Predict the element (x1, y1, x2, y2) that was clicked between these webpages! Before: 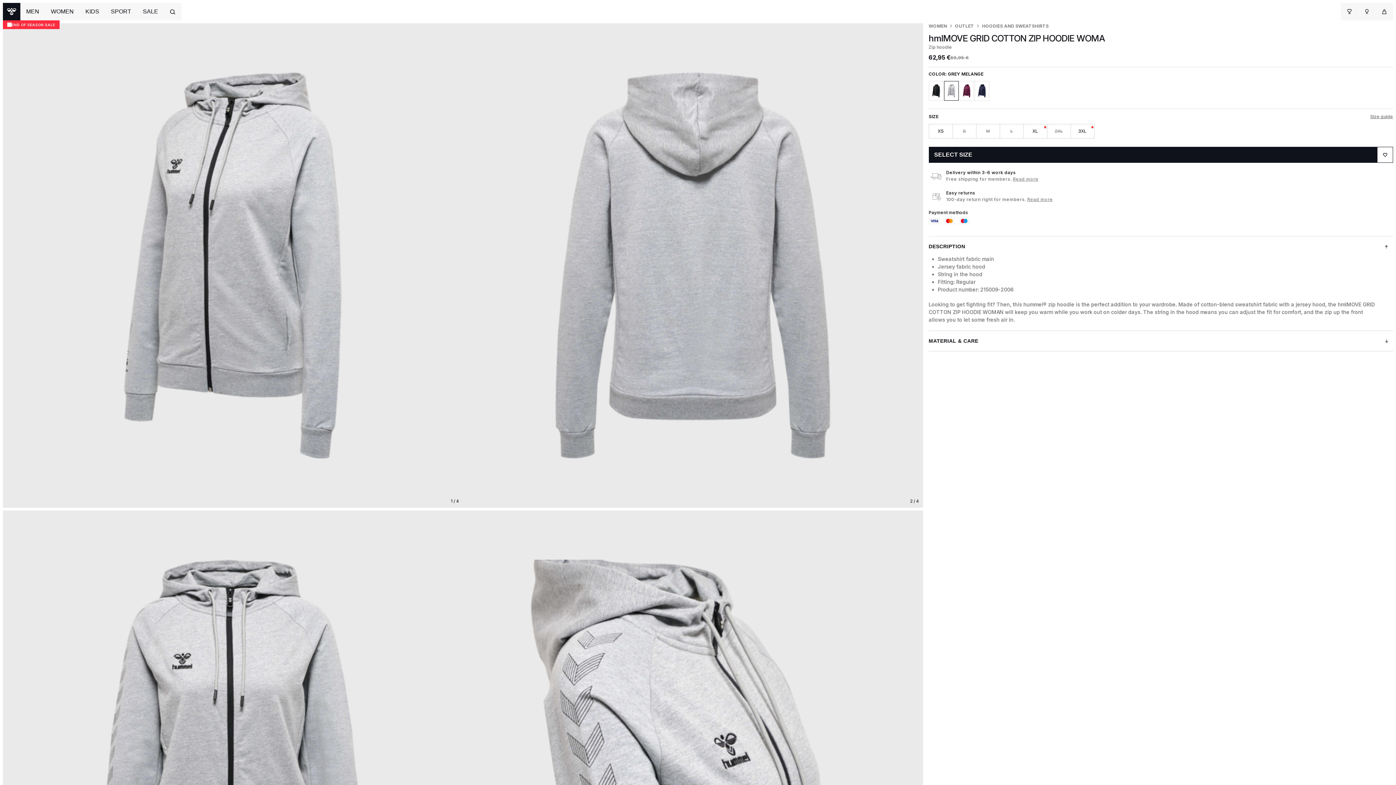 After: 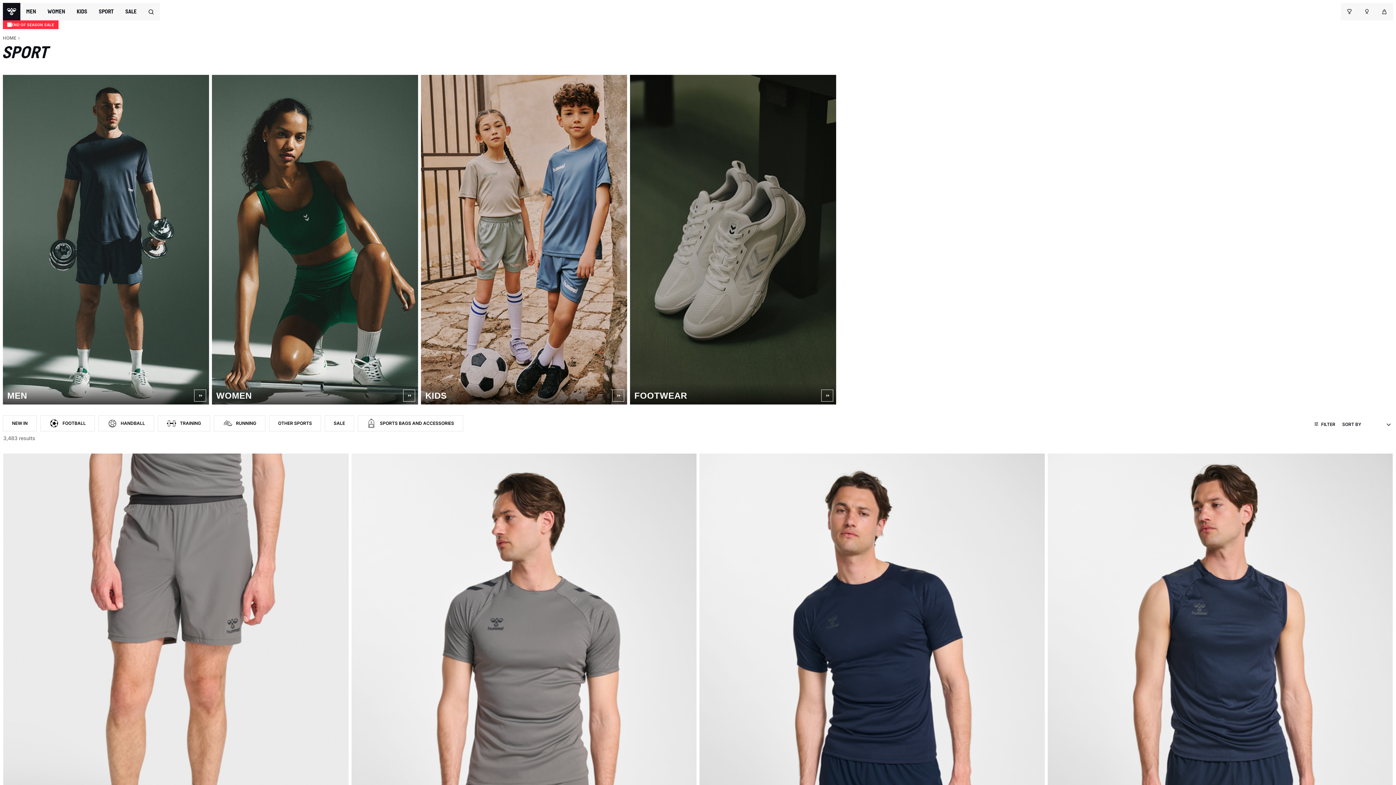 Action: bbox: (110, 8, 131, 14) label: SPORT